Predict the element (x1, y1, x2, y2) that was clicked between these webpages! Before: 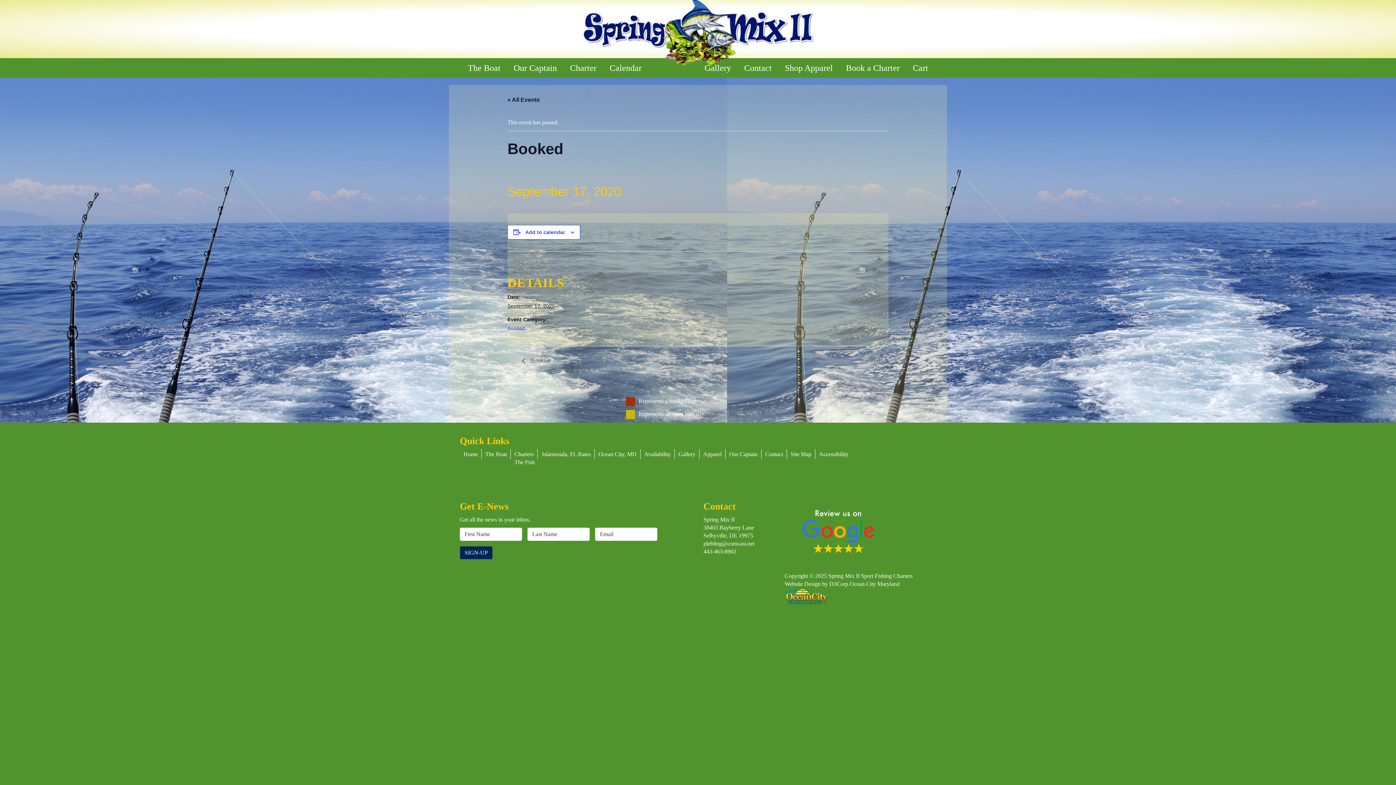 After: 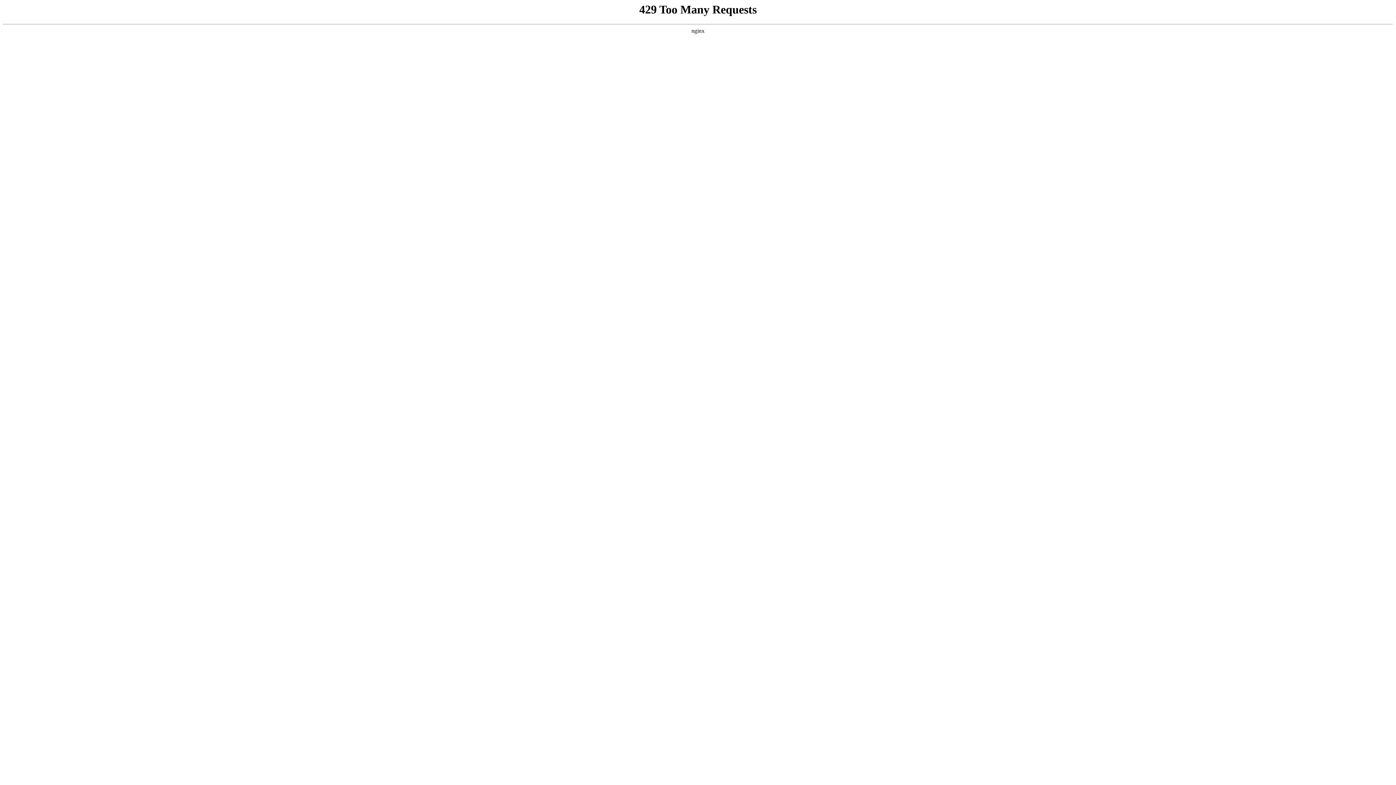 Action: bbox: (0, 0, 1396, 66)